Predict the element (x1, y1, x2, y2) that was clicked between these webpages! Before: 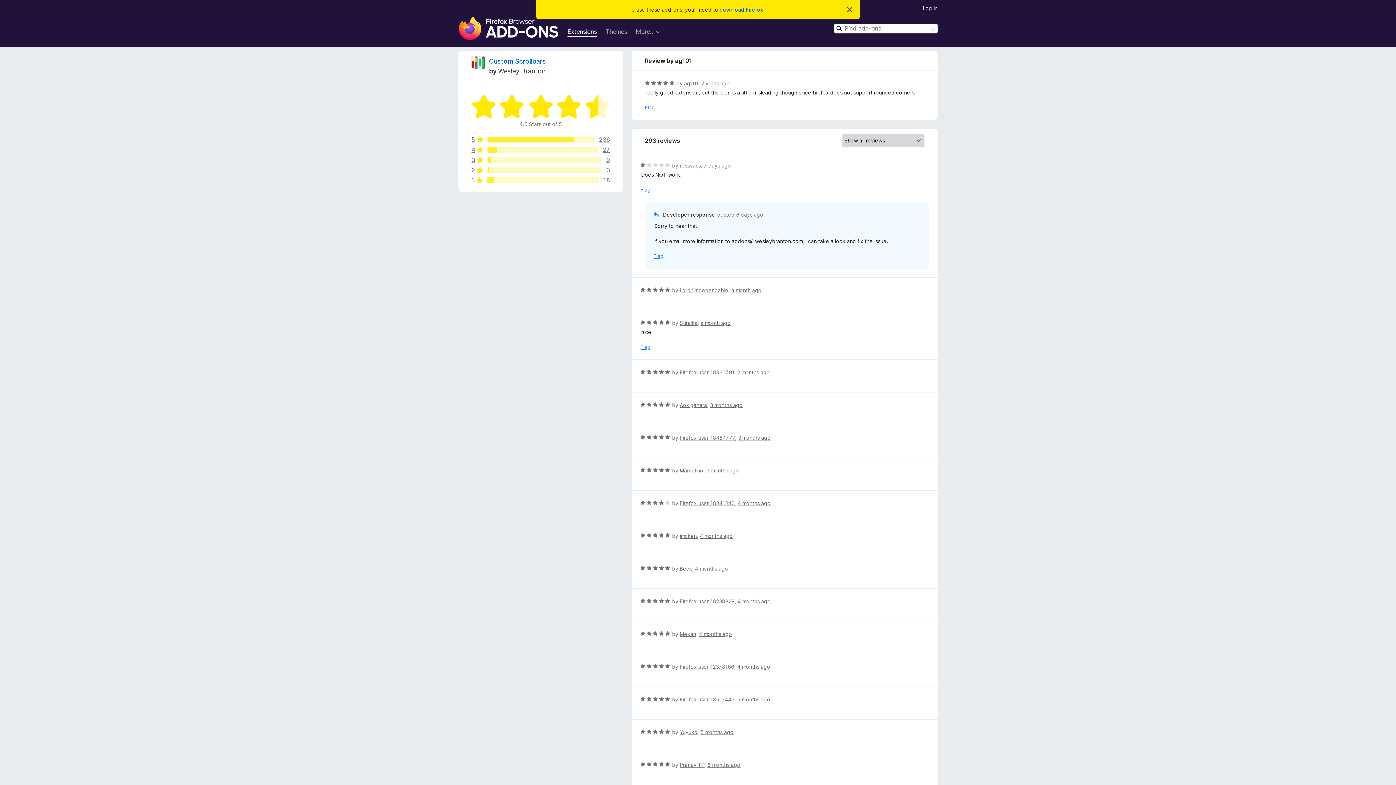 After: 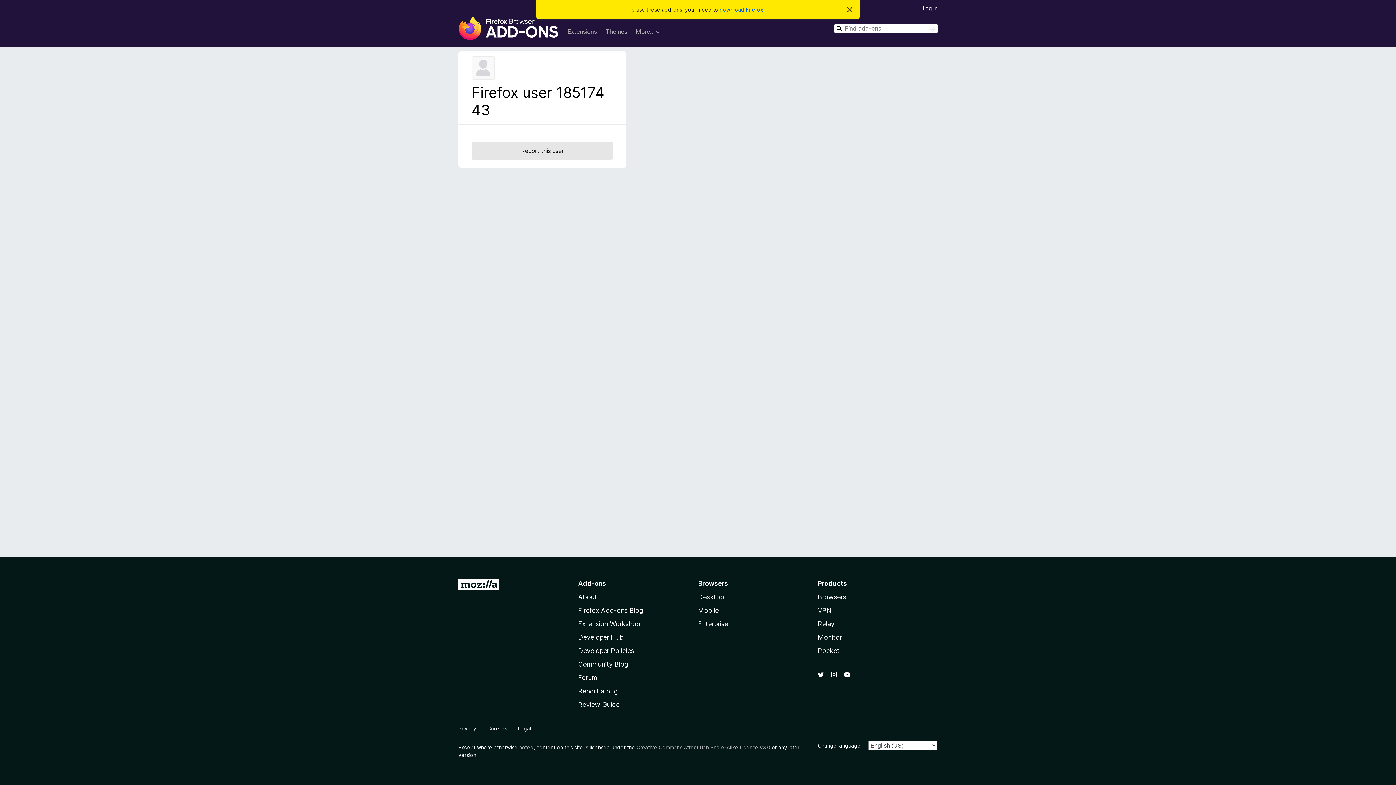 Action: bbox: (679, 696, 734, 702) label: Firefox user 18517443